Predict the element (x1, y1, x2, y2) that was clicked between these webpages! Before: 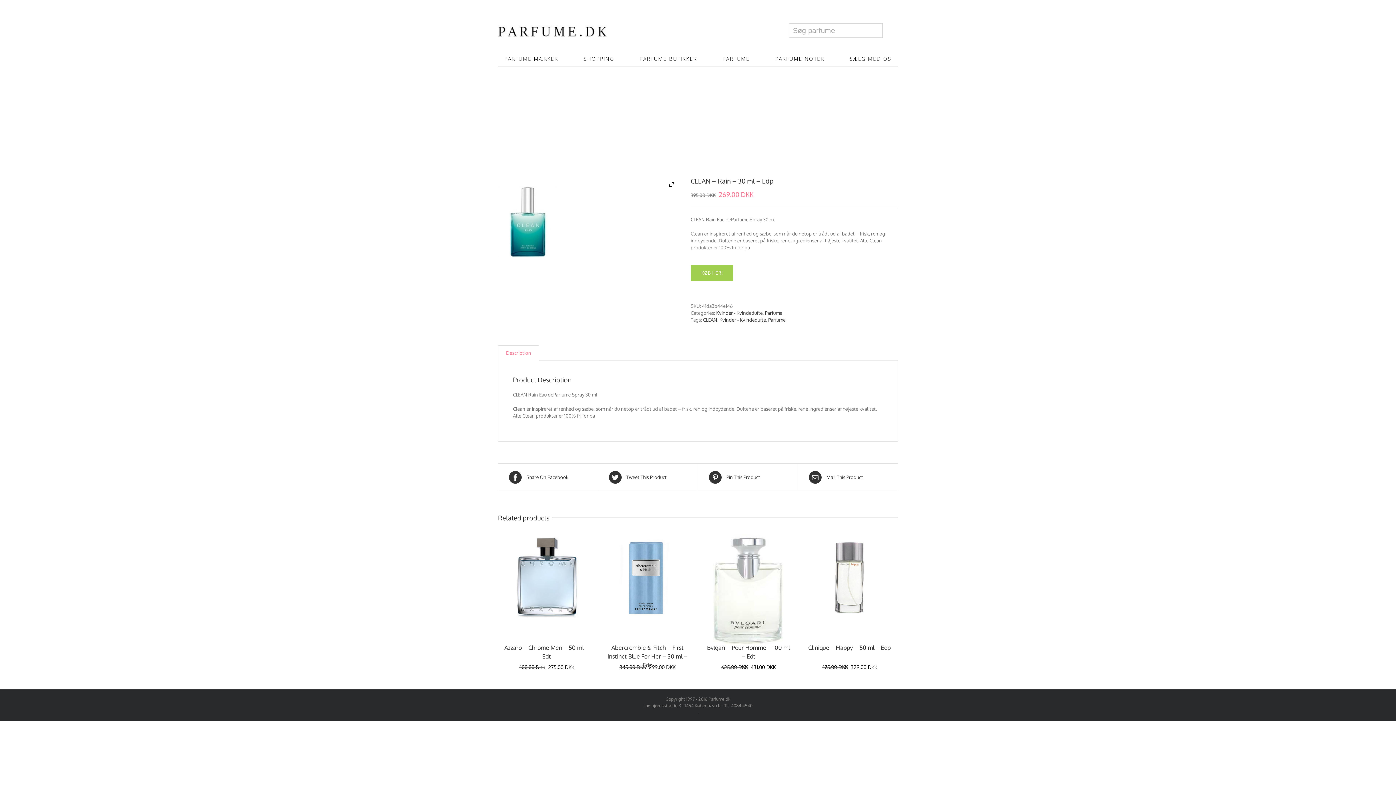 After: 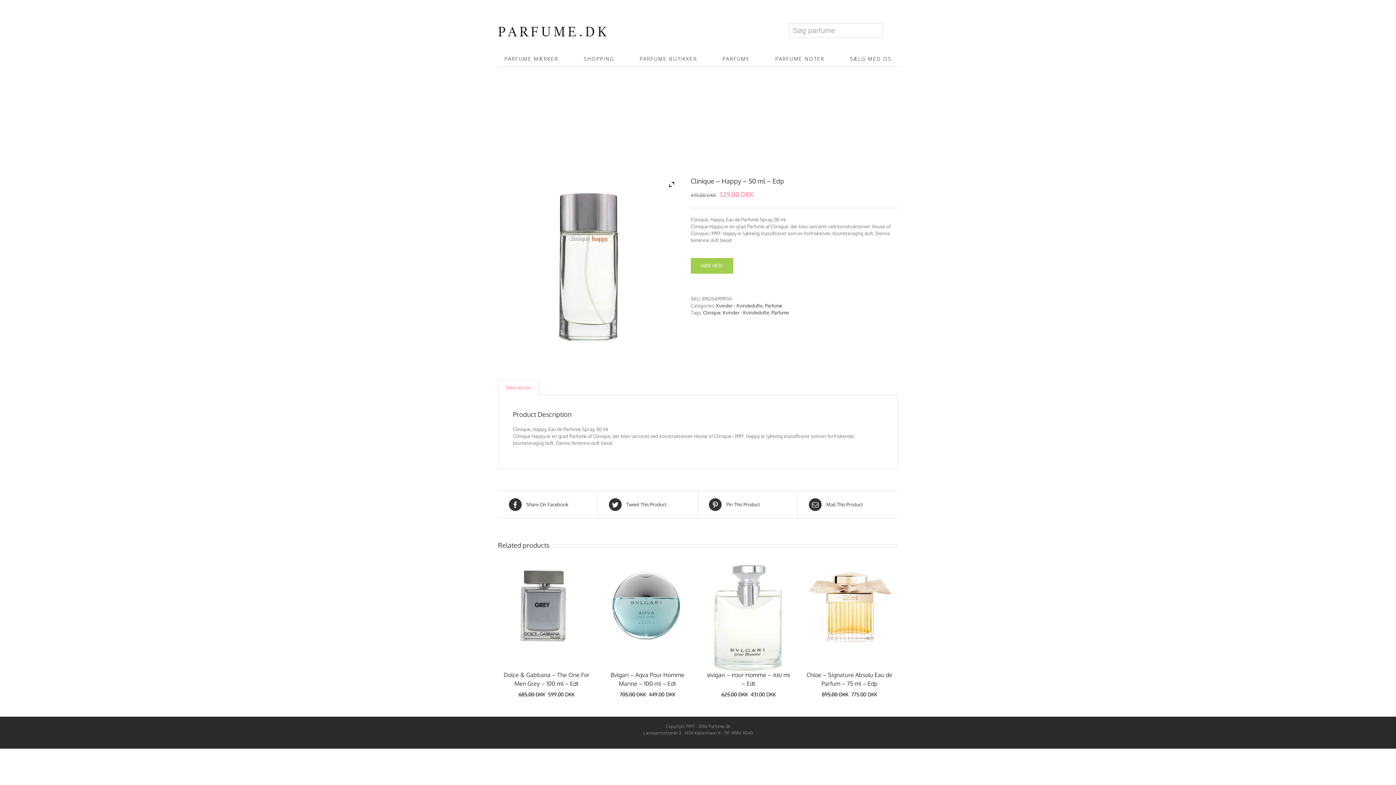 Action: bbox: (801, 534, 898, 636)